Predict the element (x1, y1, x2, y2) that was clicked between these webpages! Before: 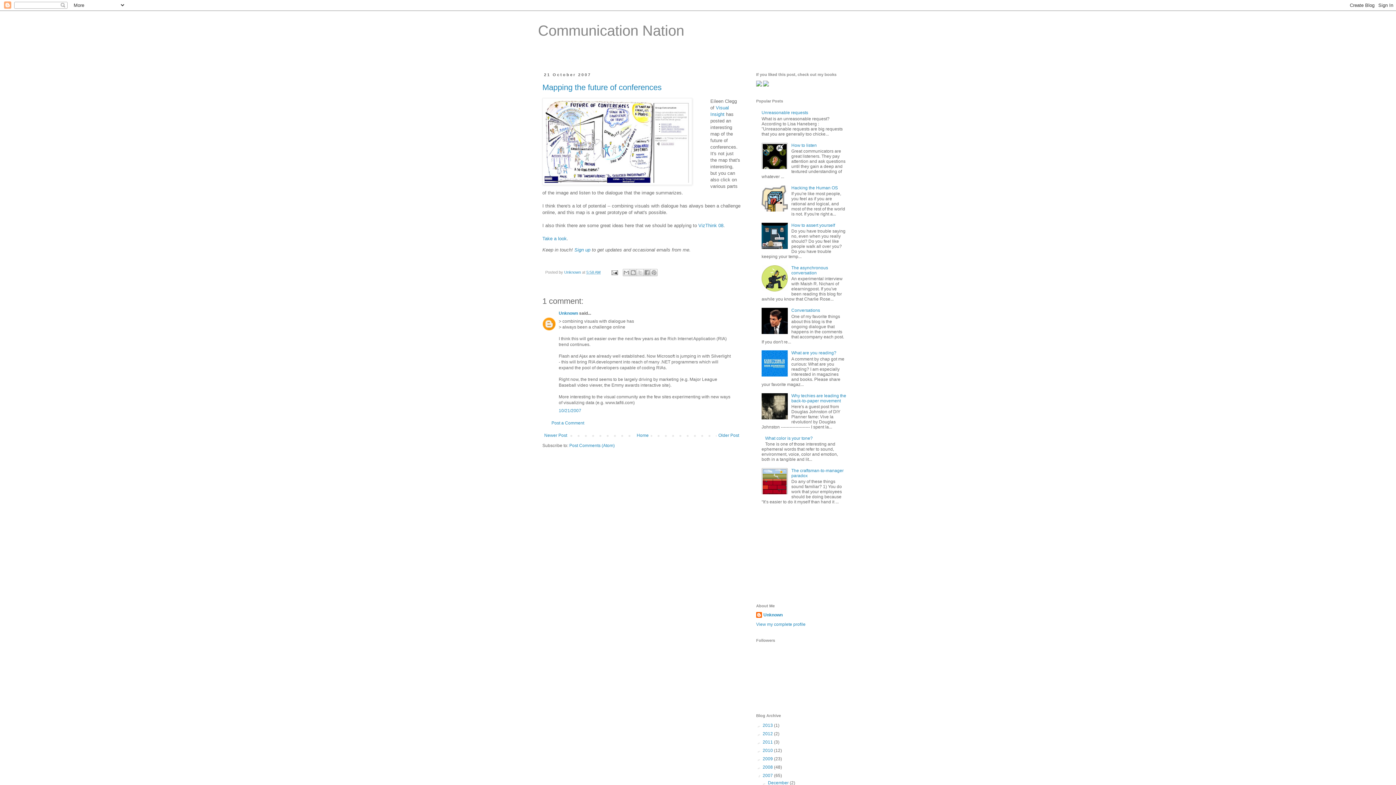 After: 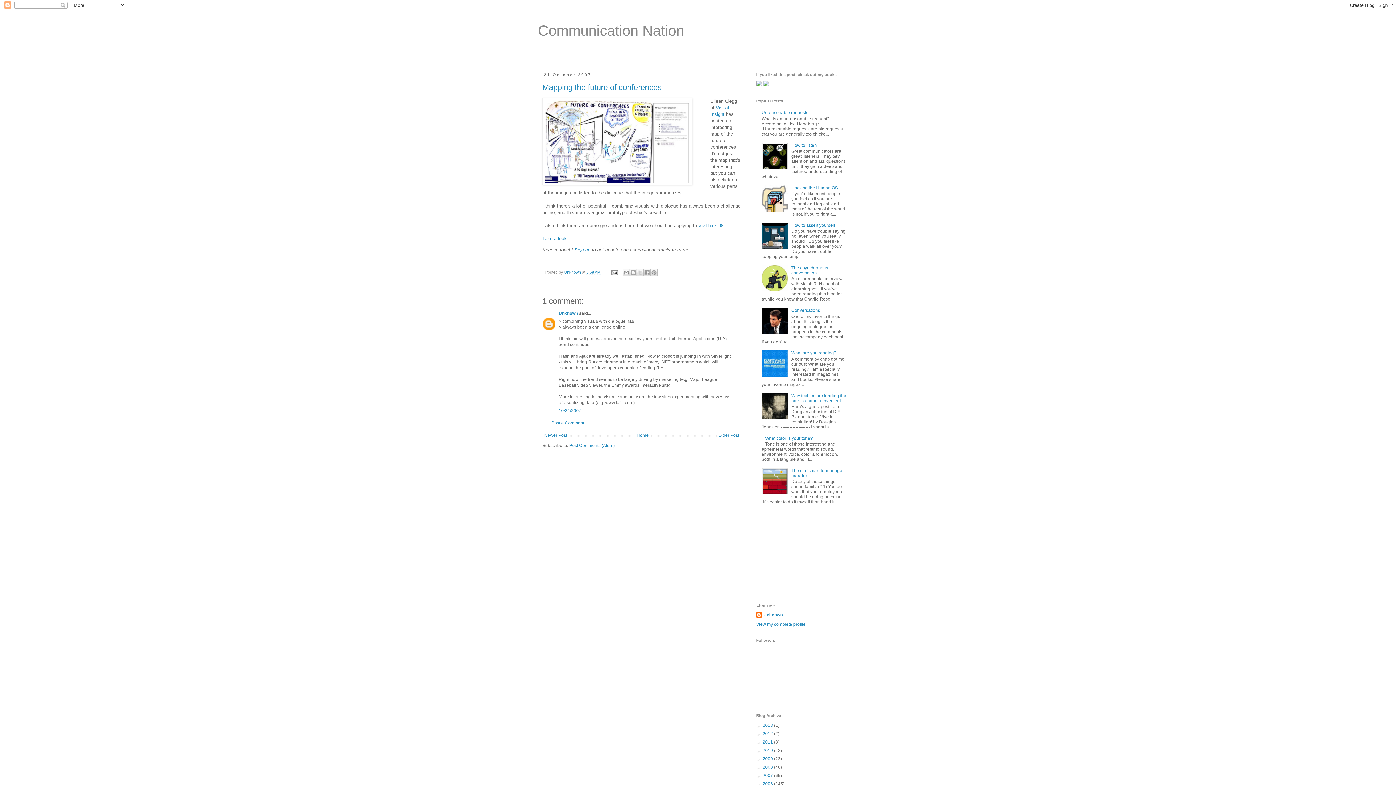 Action: label: ▼   bbox: (756, 773, 762, 778)